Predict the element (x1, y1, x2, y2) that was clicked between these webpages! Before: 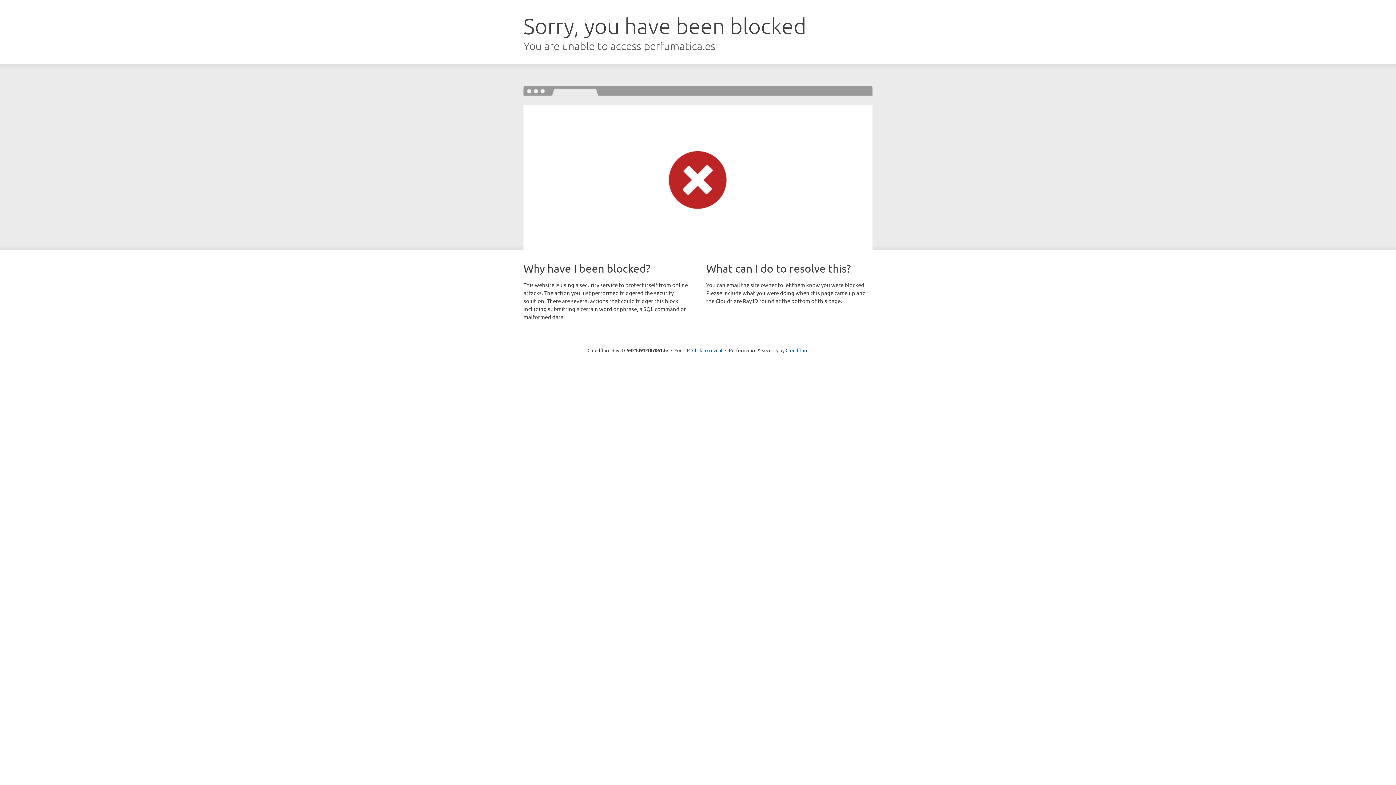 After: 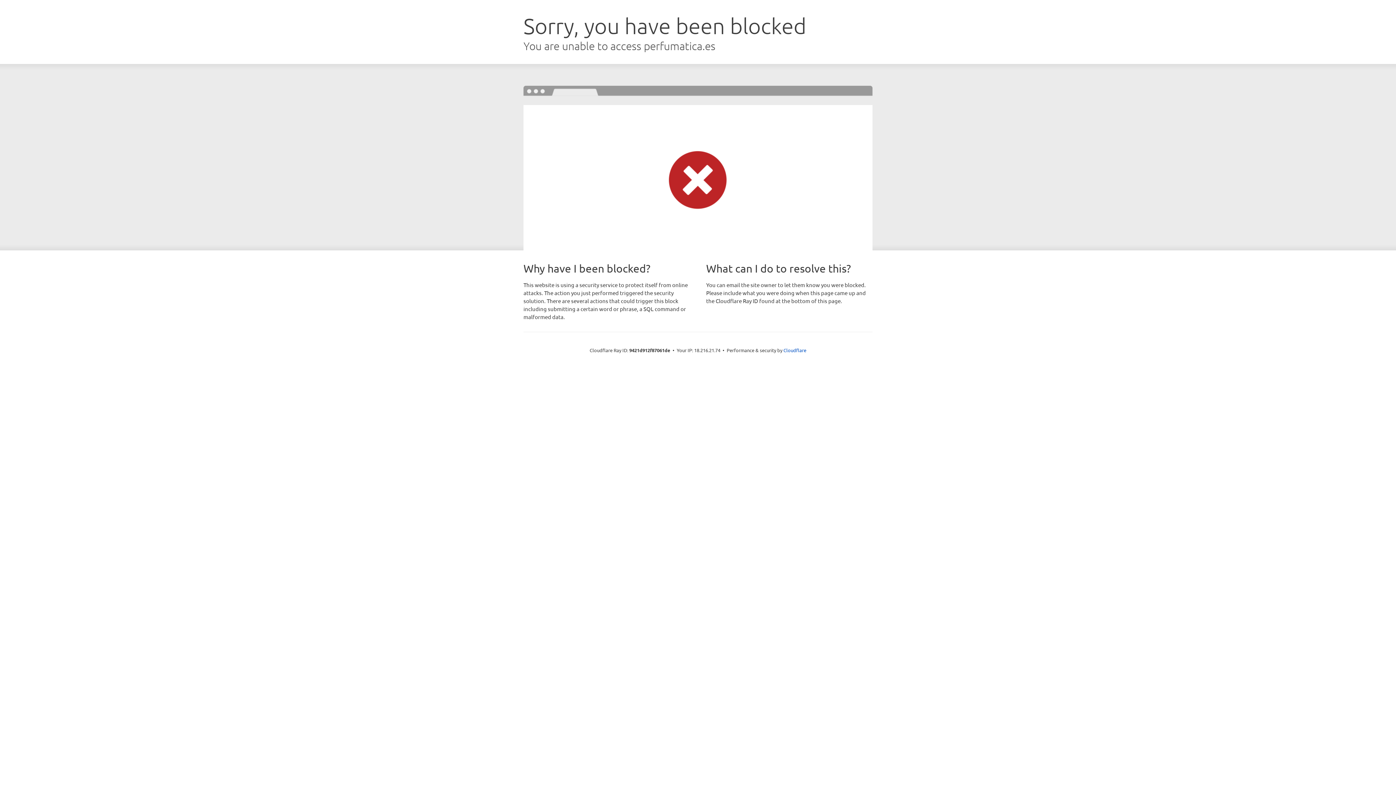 Action: bbox: (692, 346, 722, 353) label: Click to reveal